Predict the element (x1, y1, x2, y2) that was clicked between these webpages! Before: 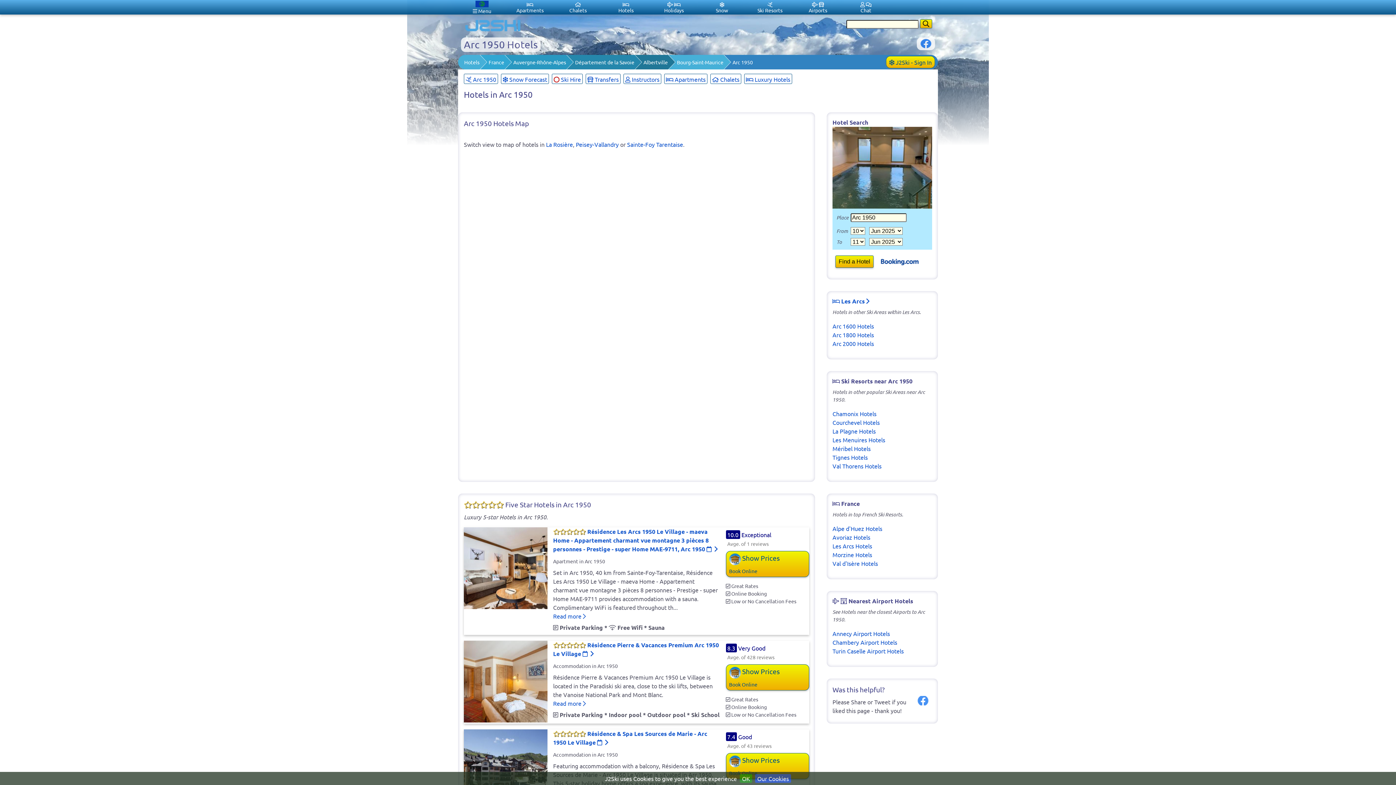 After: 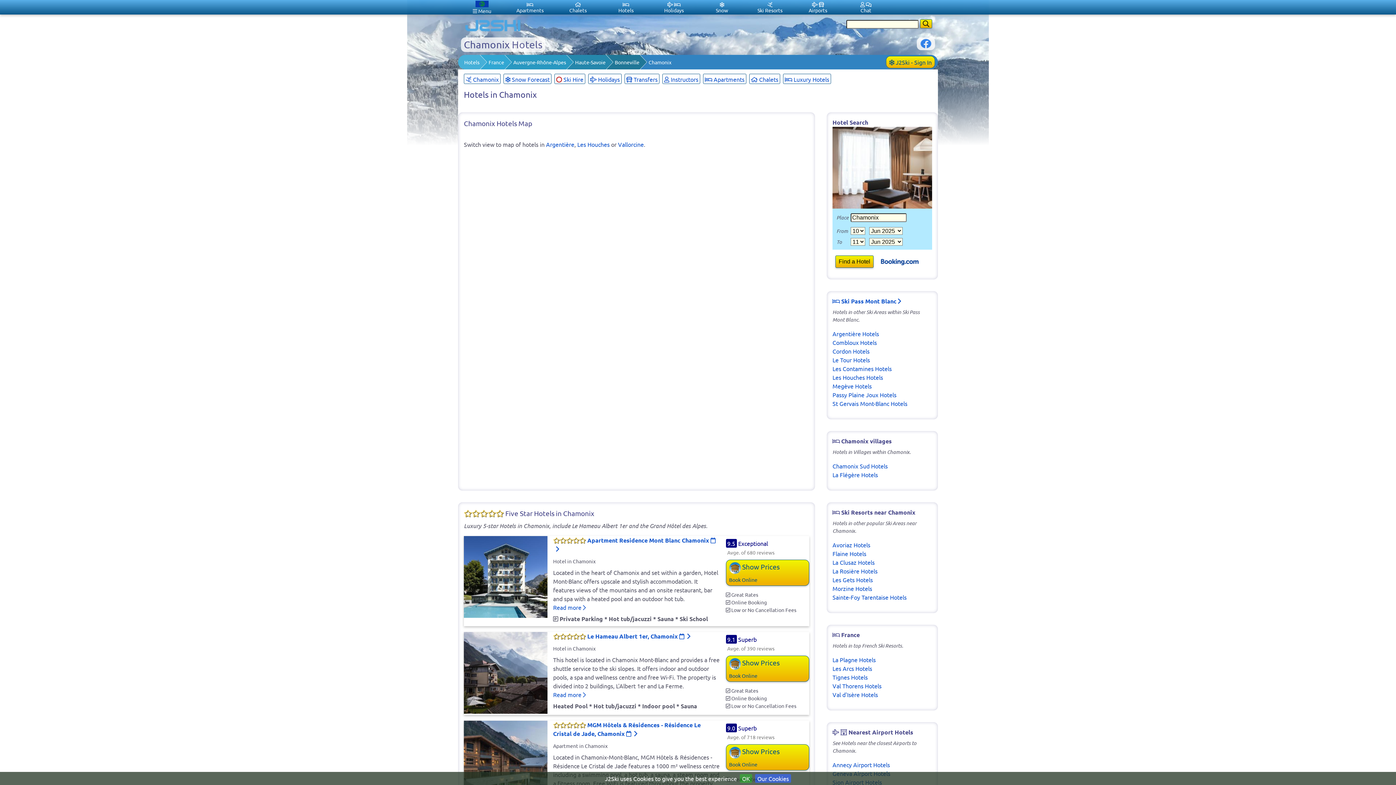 Action: label: Chamonix Hotels bbox: (832, 410, 876, 417)